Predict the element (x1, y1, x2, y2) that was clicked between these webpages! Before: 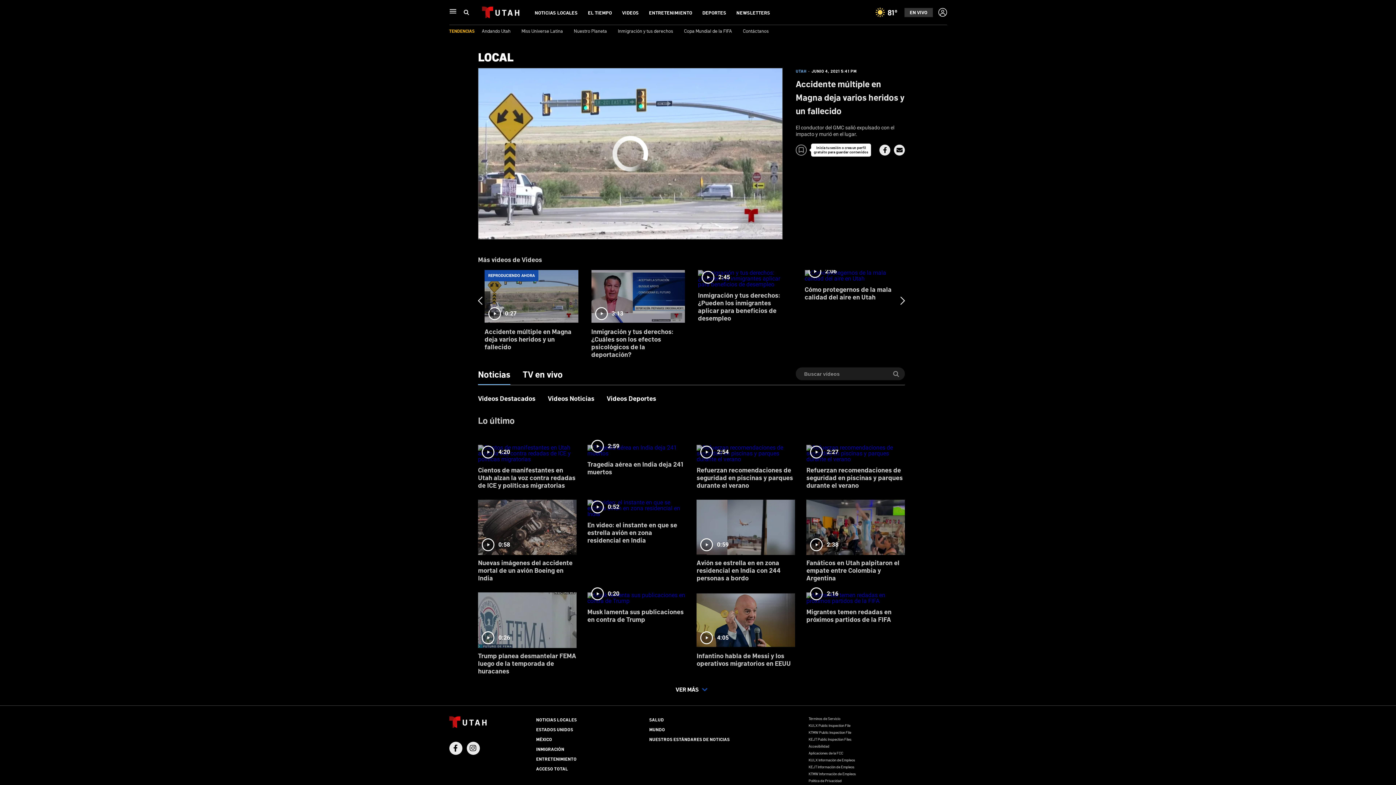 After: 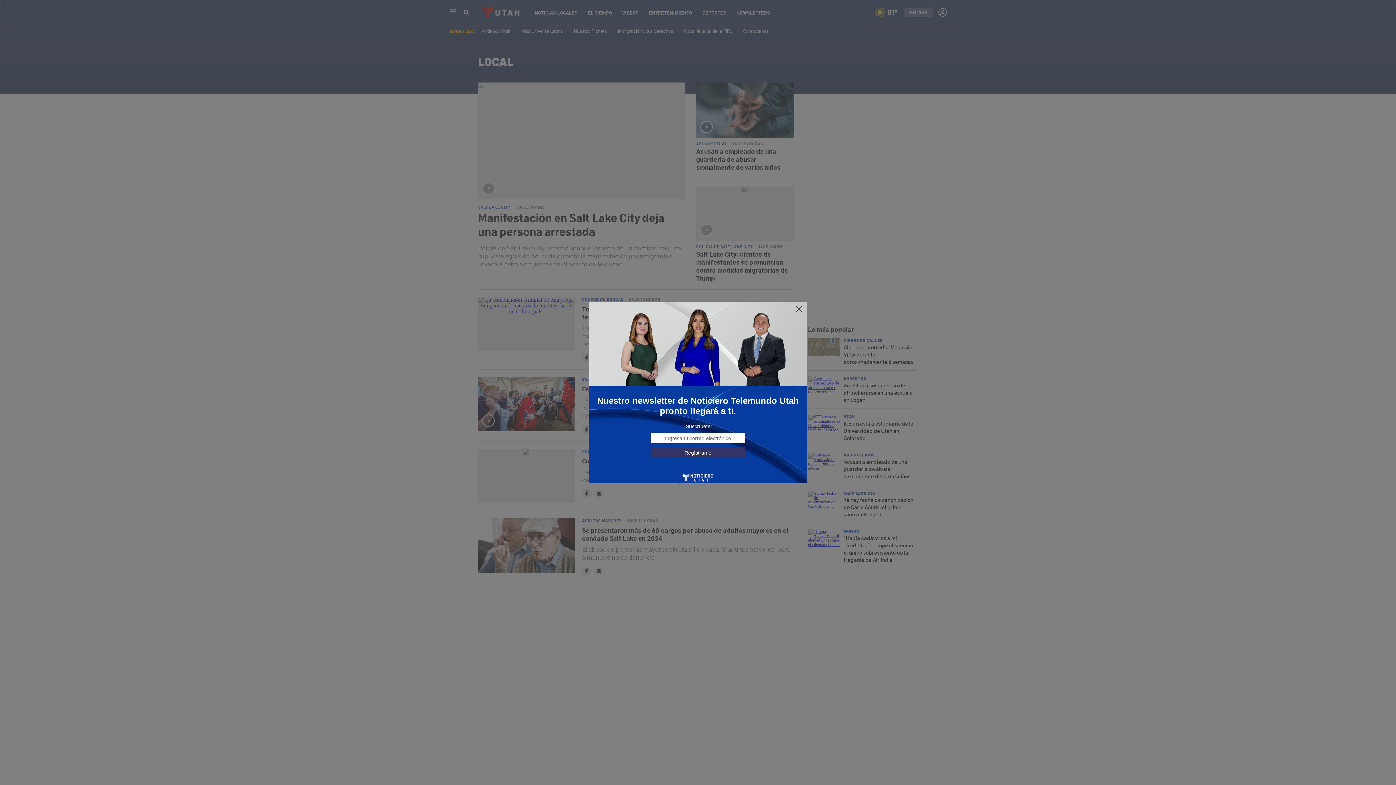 Action: label: LOCAL bbox: (478, 52, 513, 60)